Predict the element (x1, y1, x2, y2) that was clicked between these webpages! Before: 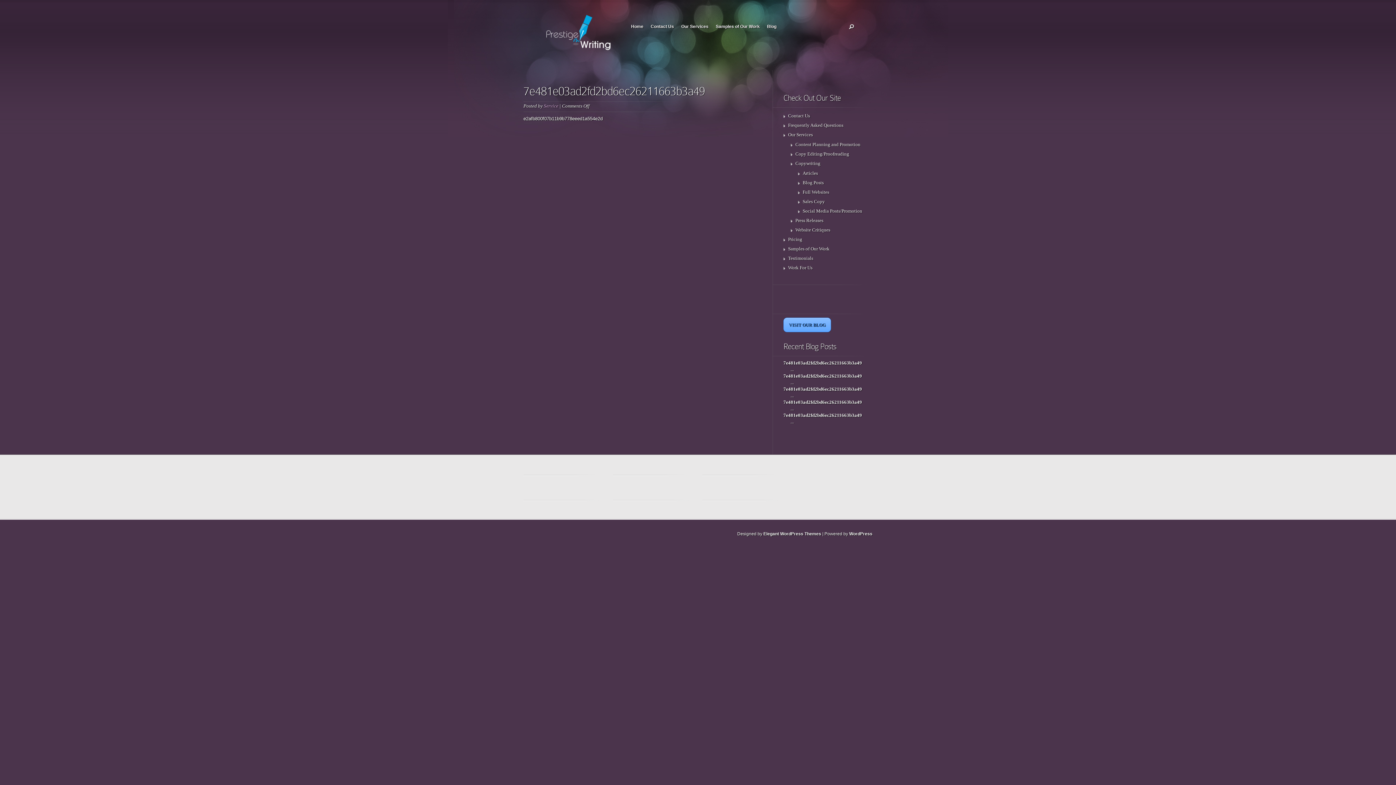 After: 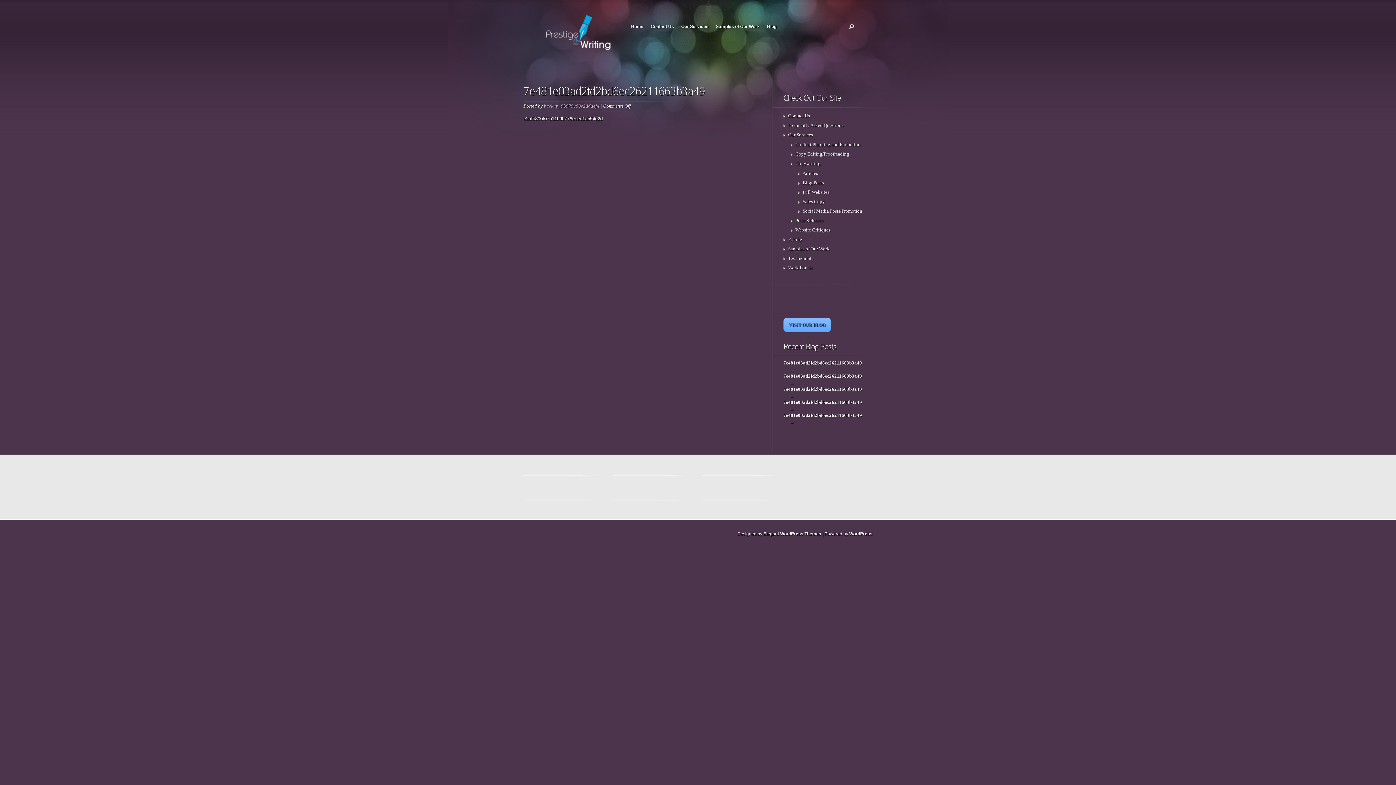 Action: bbox: (783, 373, 862, 378) label: 7e481e03ad2fd2bd6ec26211663b3a49